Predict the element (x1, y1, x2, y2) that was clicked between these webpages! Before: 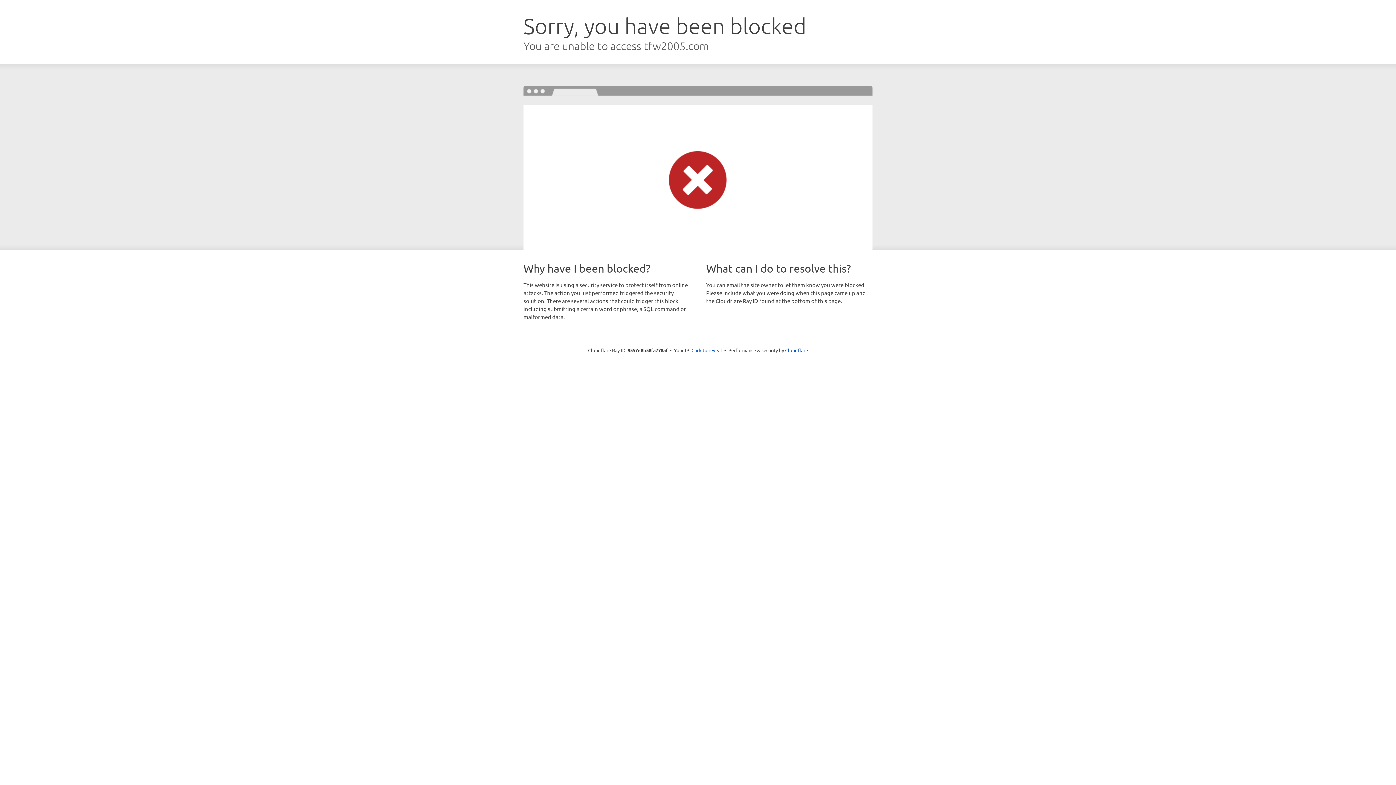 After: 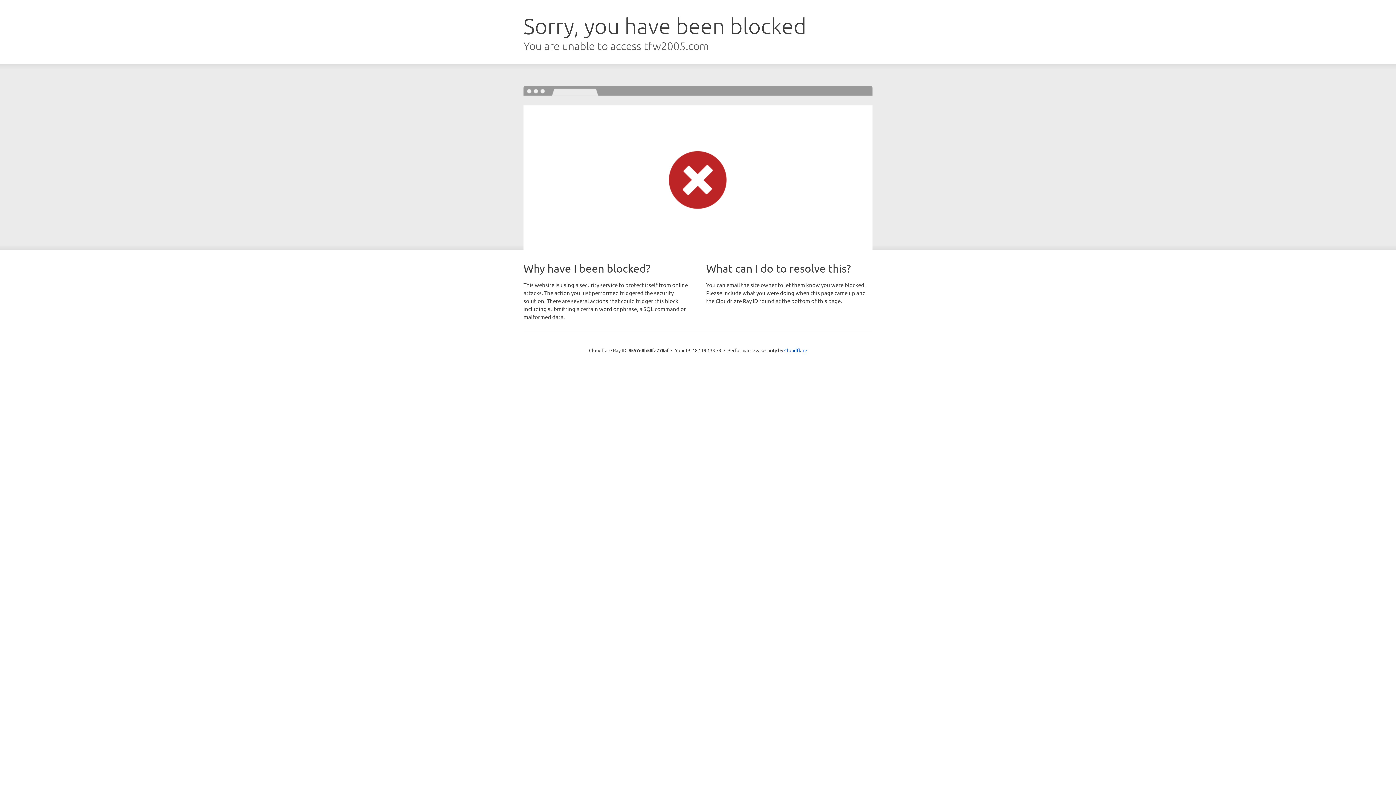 Action: label: Click to reveal bbox: (691, 346, 722, 353)